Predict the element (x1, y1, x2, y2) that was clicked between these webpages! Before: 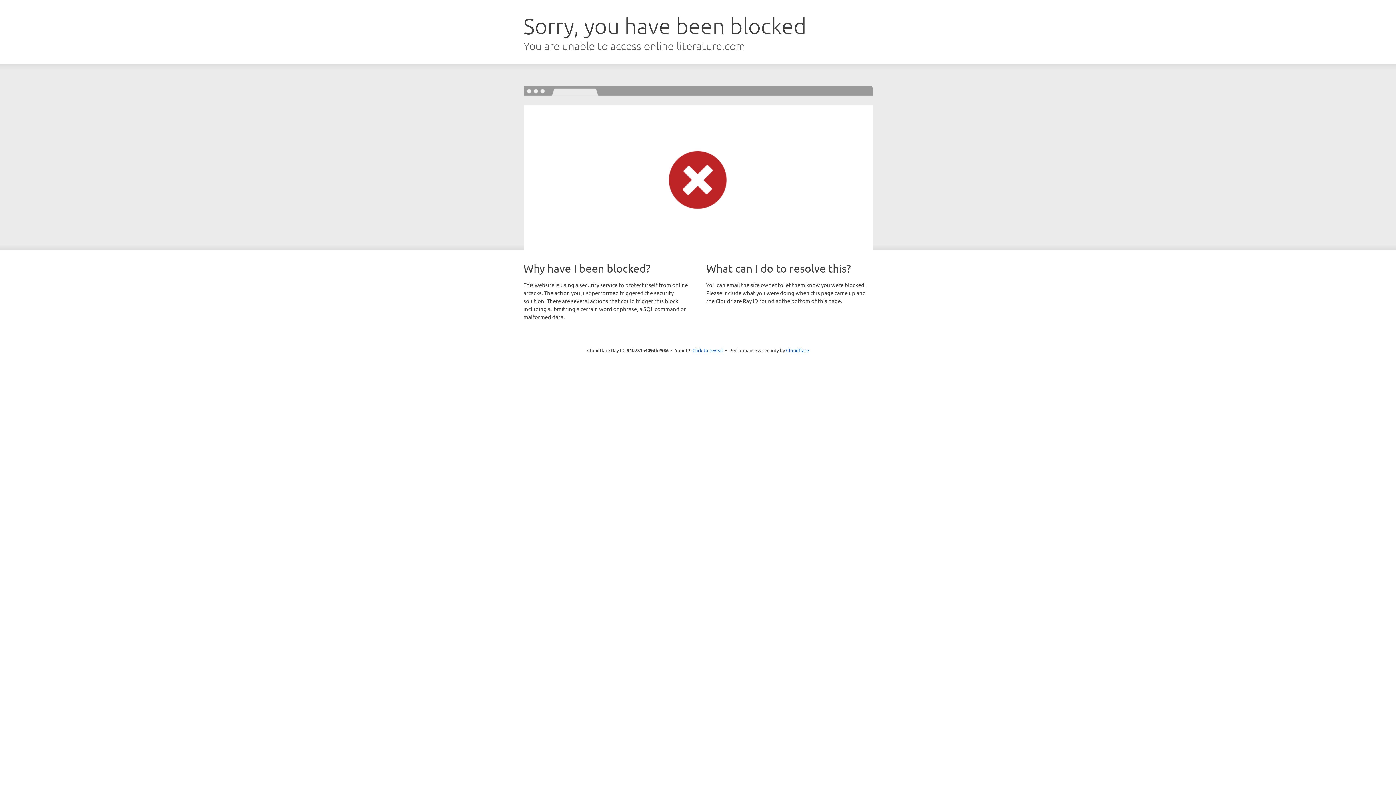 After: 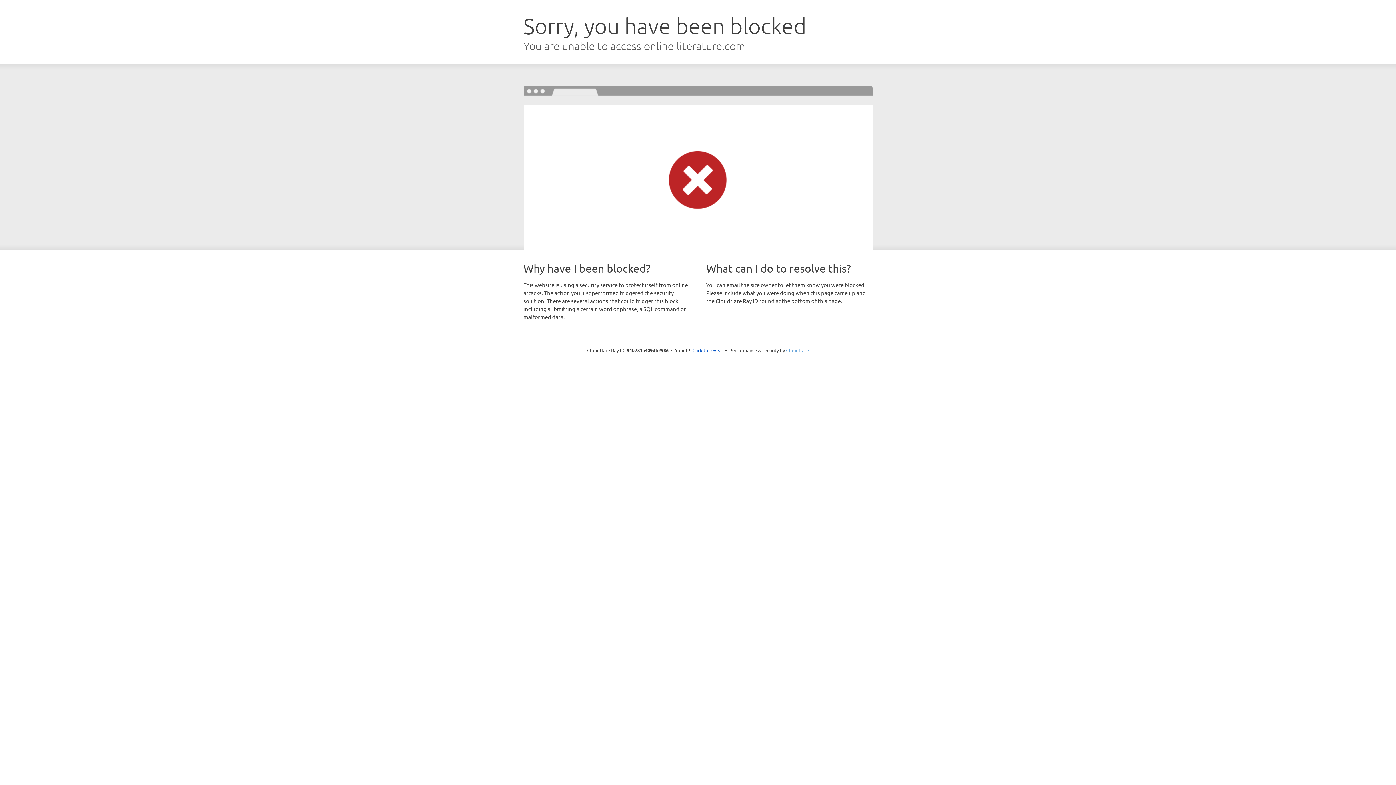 Action: label: Cloudflare bbox: (786, 347, 809, 353)